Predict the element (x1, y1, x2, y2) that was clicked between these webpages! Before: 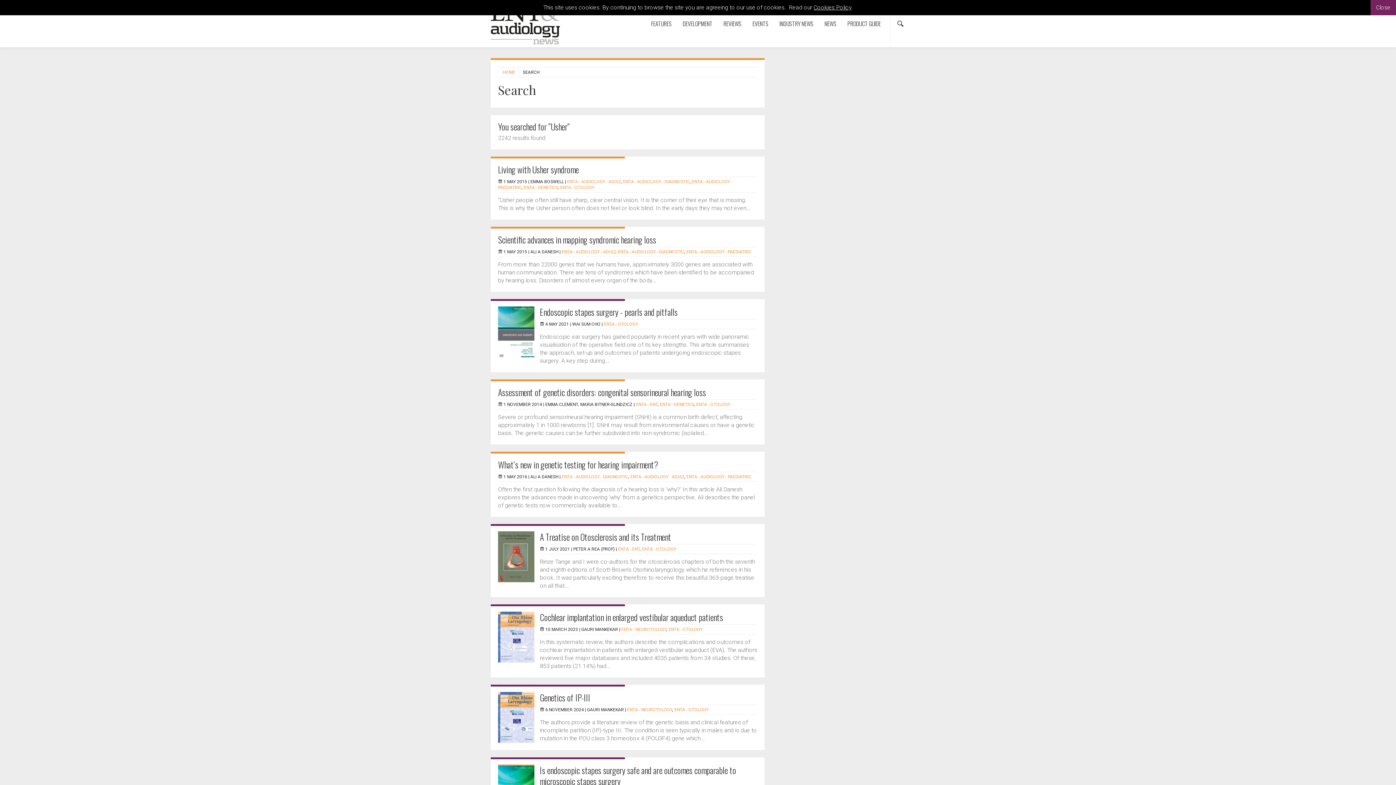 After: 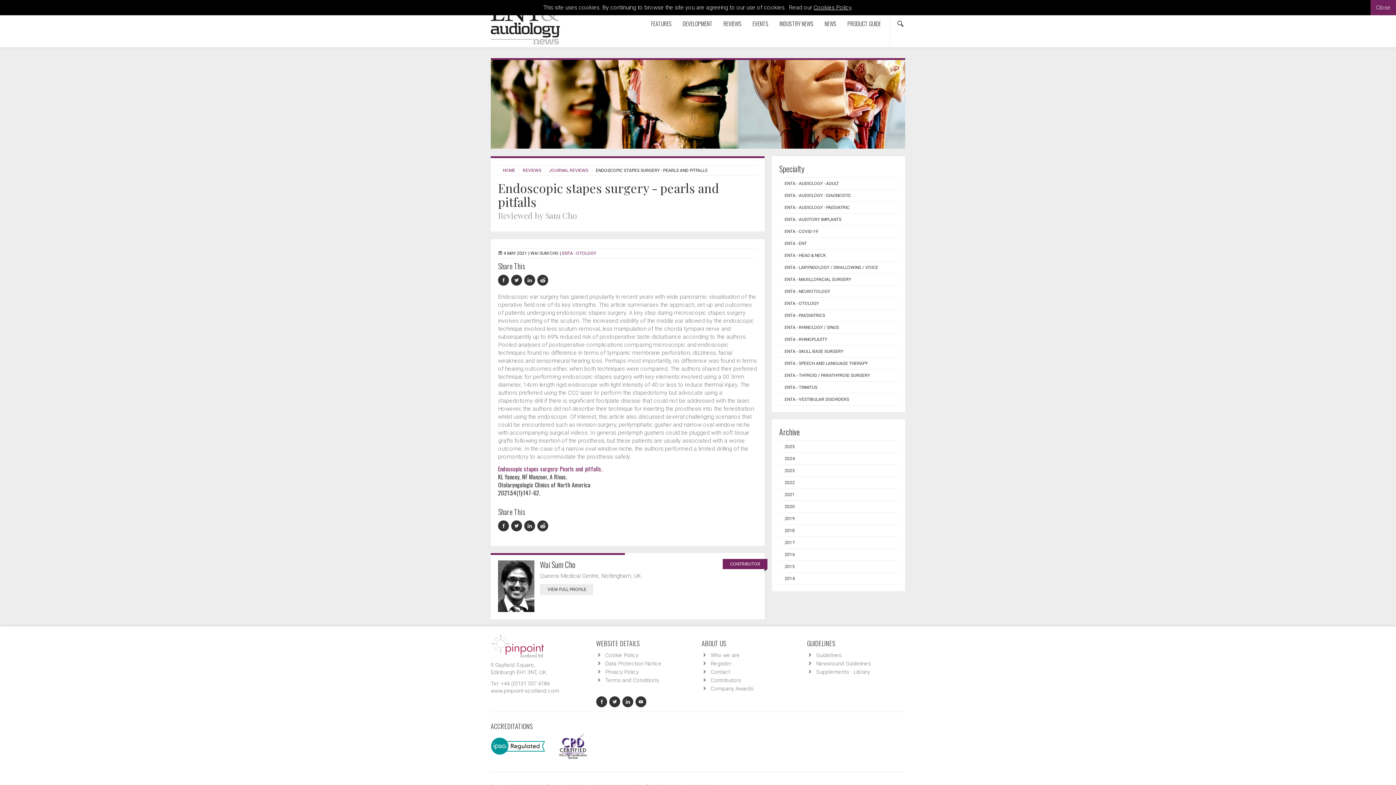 Action: bbox: (540, 305, 677, 318) label: Endoscopic stapes surgery - pearls and pitfalls